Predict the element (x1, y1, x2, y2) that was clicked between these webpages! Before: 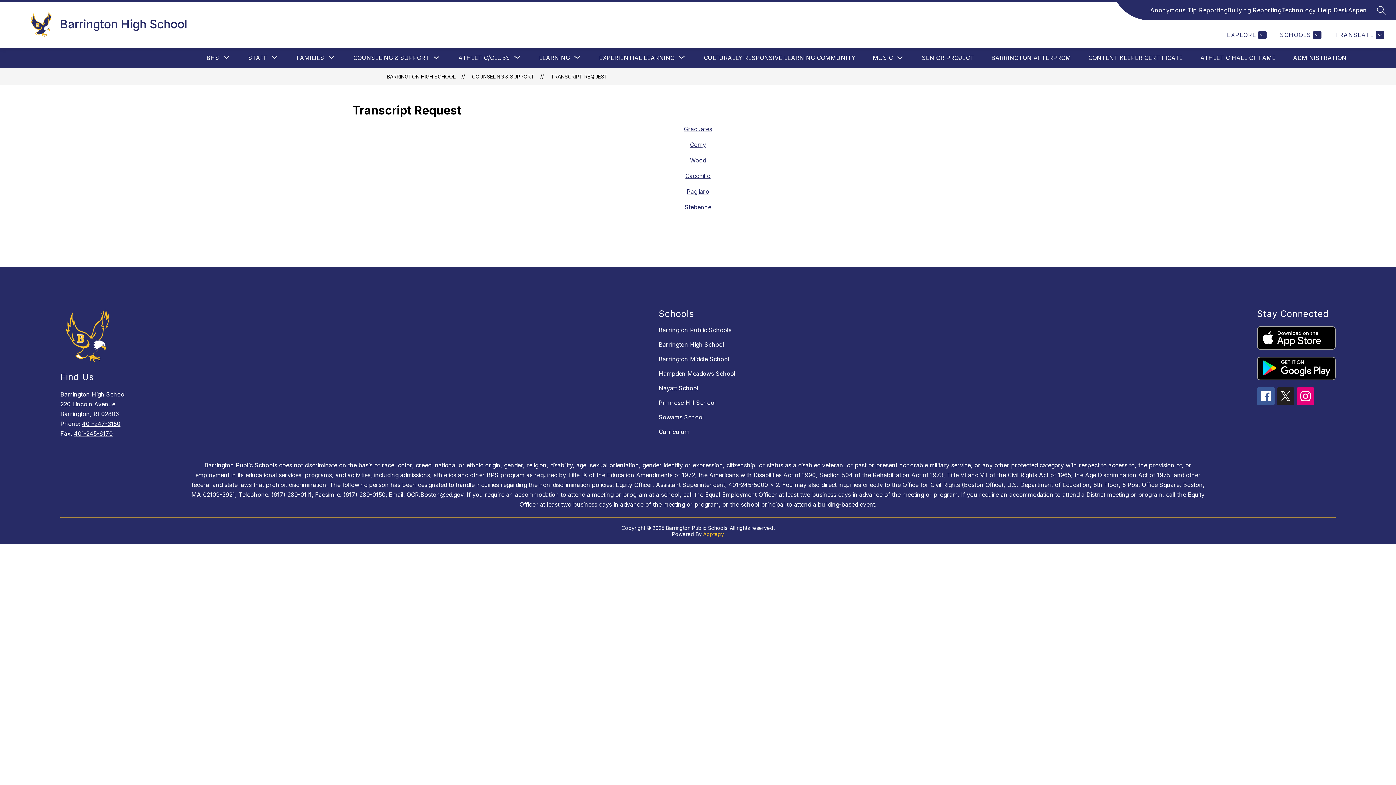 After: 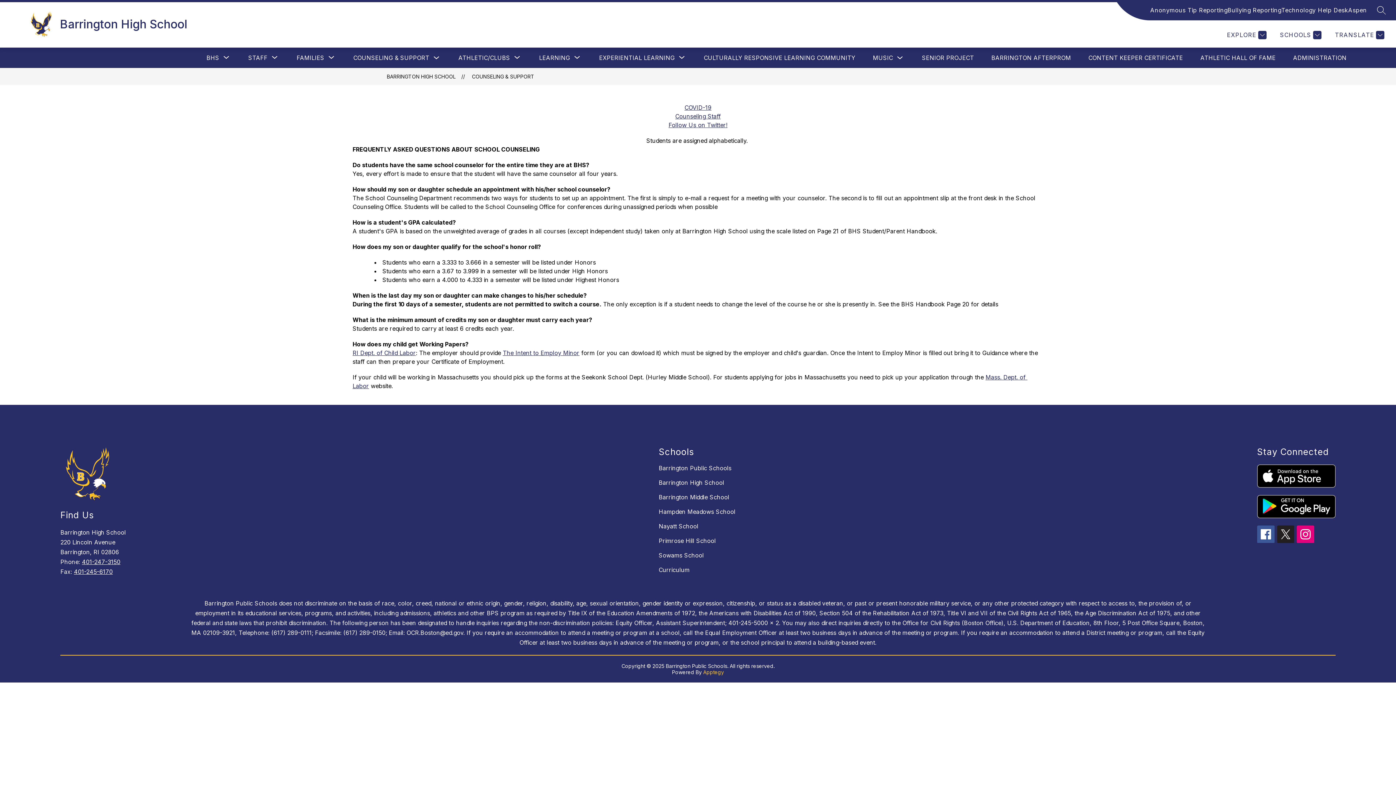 Action: bbox: (353, 54, 429, 61) label: COUNSELING & SUPPORT